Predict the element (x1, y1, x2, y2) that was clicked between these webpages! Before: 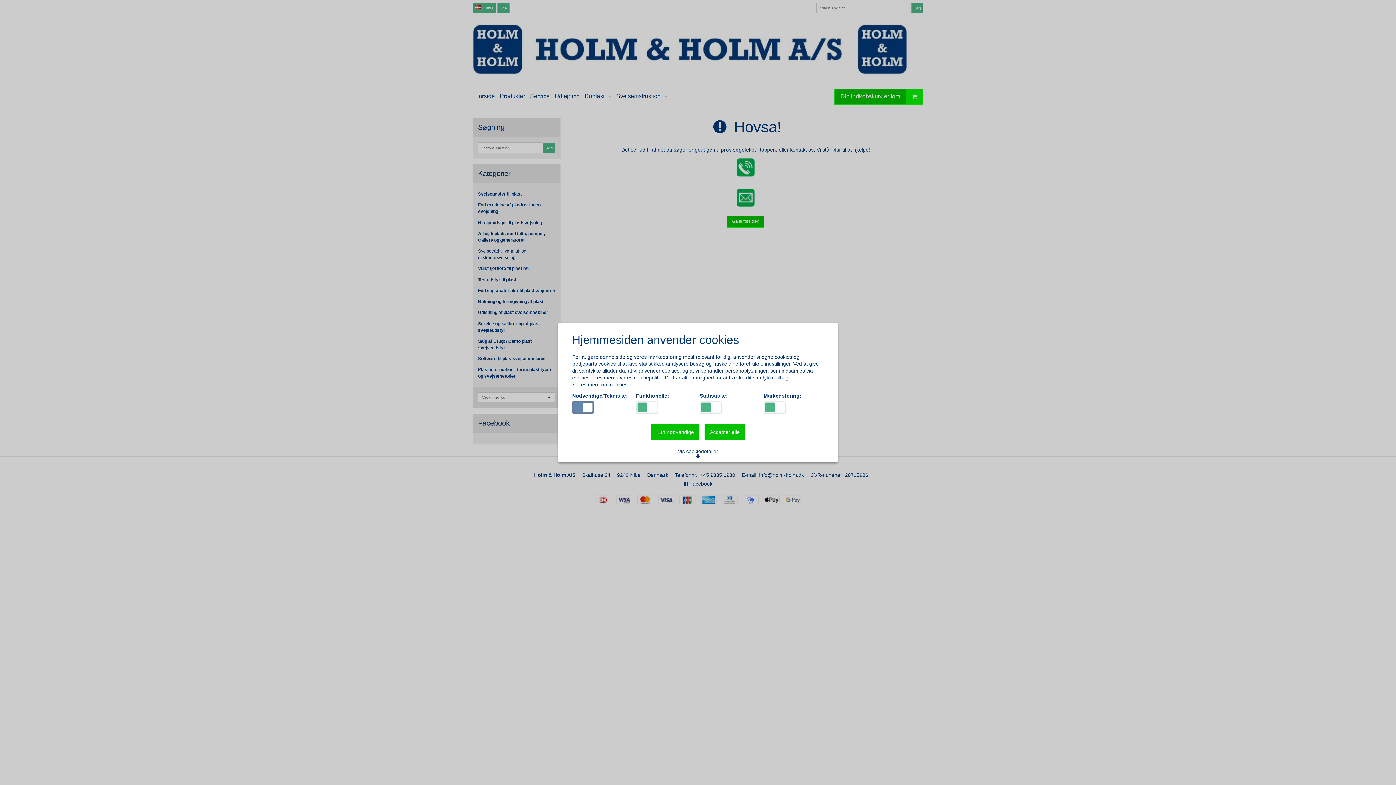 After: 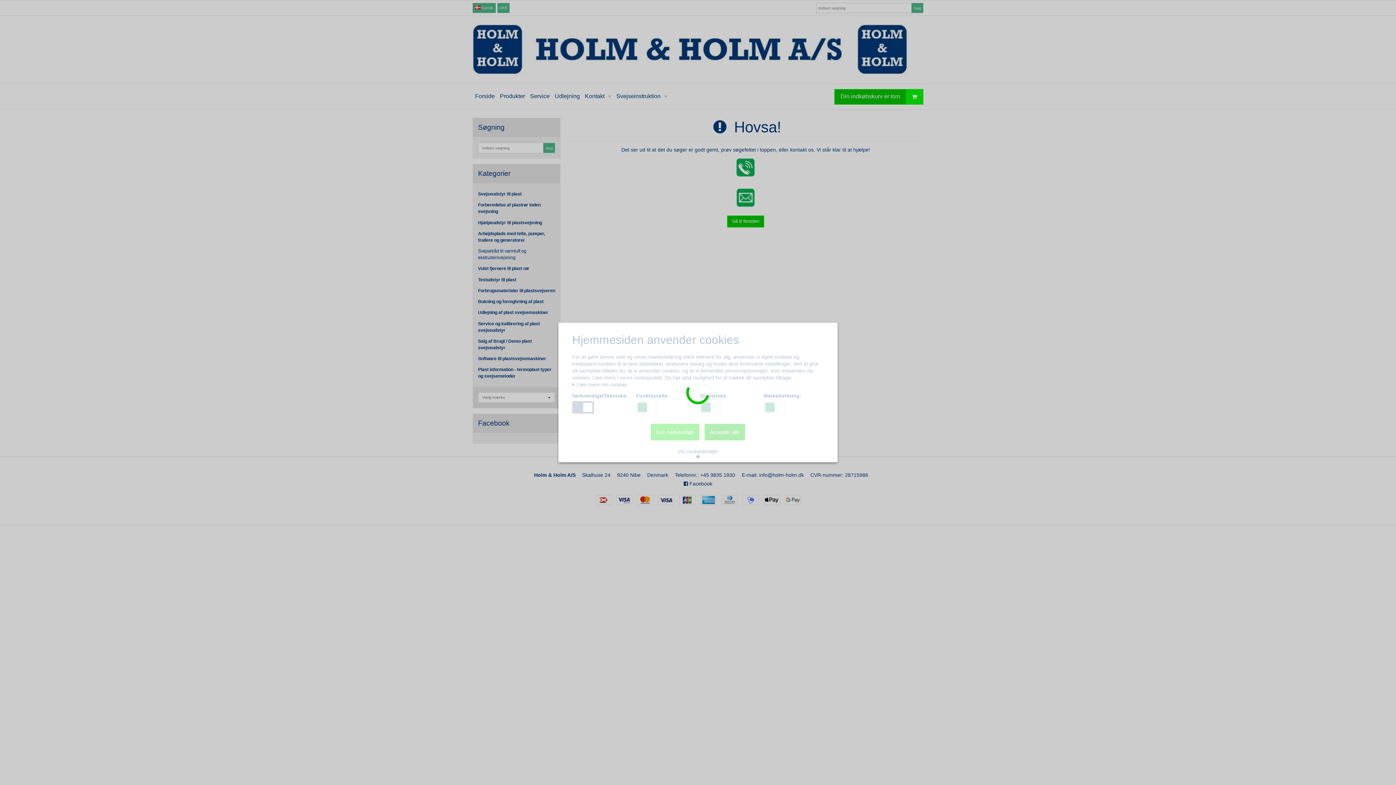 Action: label: Kun nødvendige bbox: (650, 424, 699, 440)